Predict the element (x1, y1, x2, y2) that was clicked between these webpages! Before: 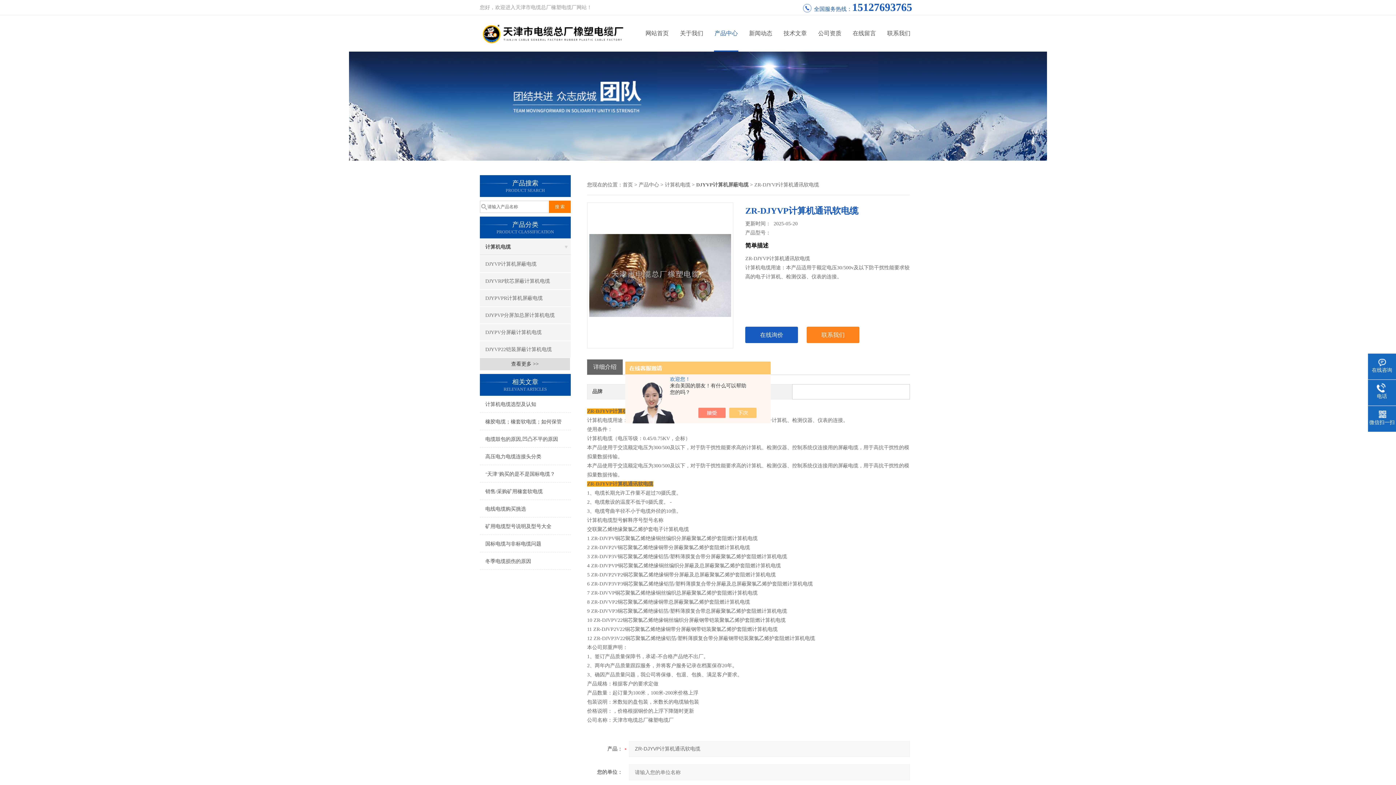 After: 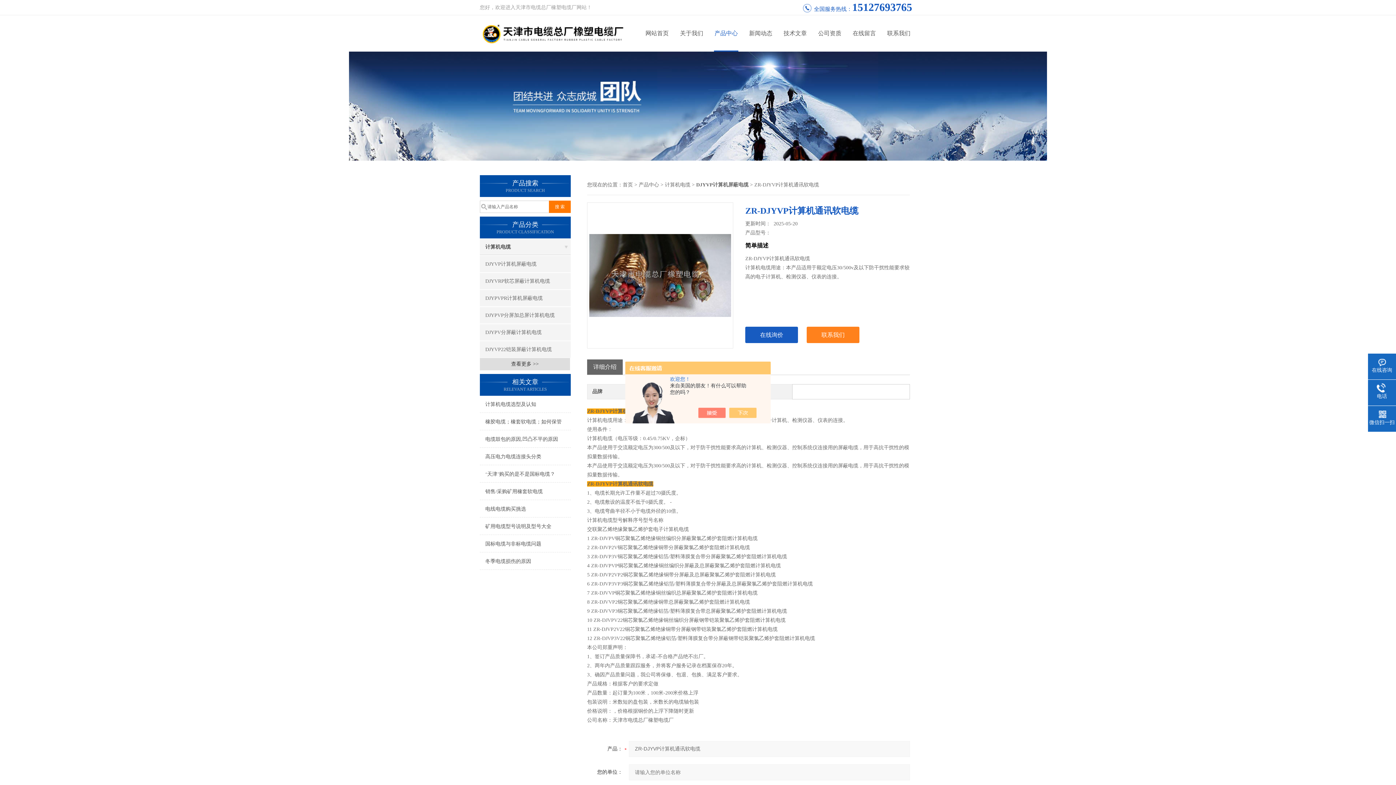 Action: bbox: (705, 408, 733, 418)